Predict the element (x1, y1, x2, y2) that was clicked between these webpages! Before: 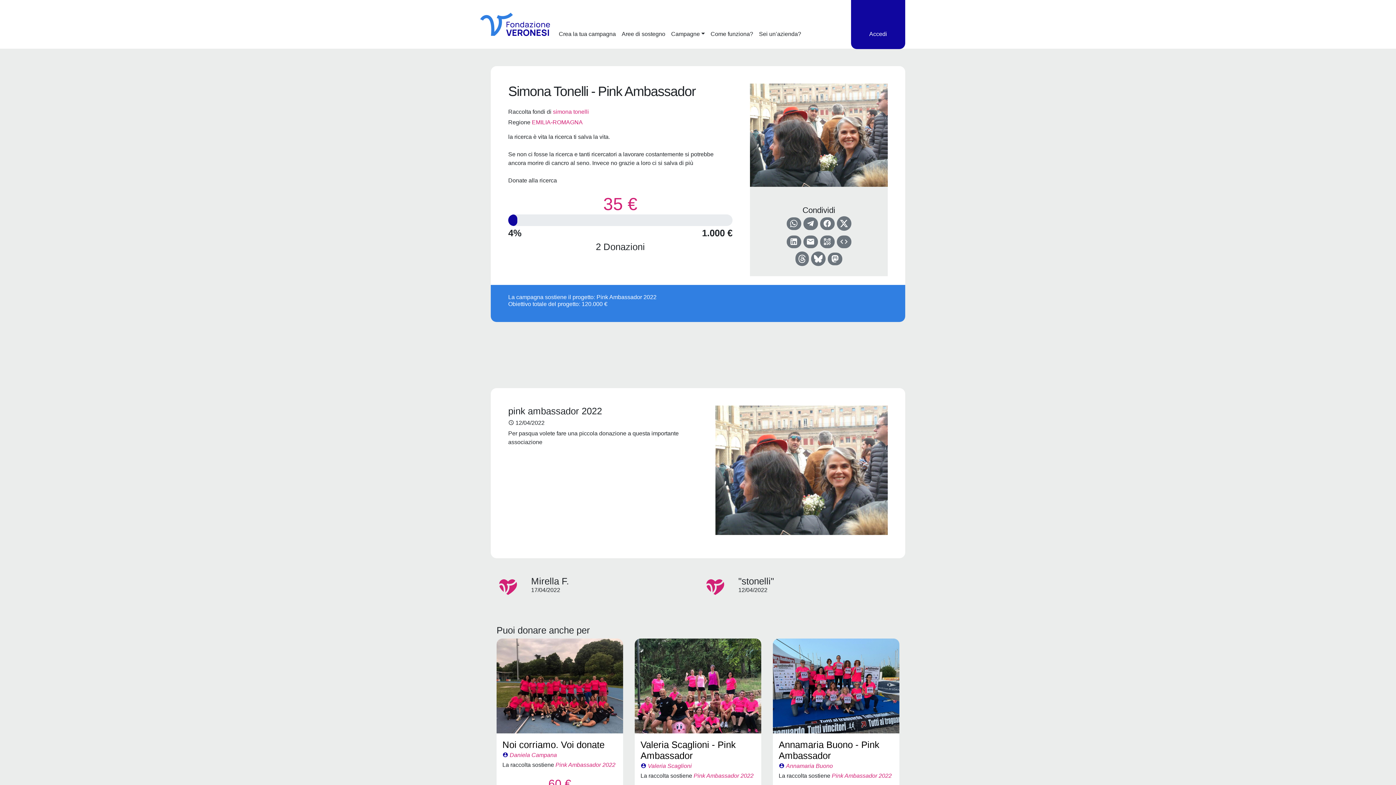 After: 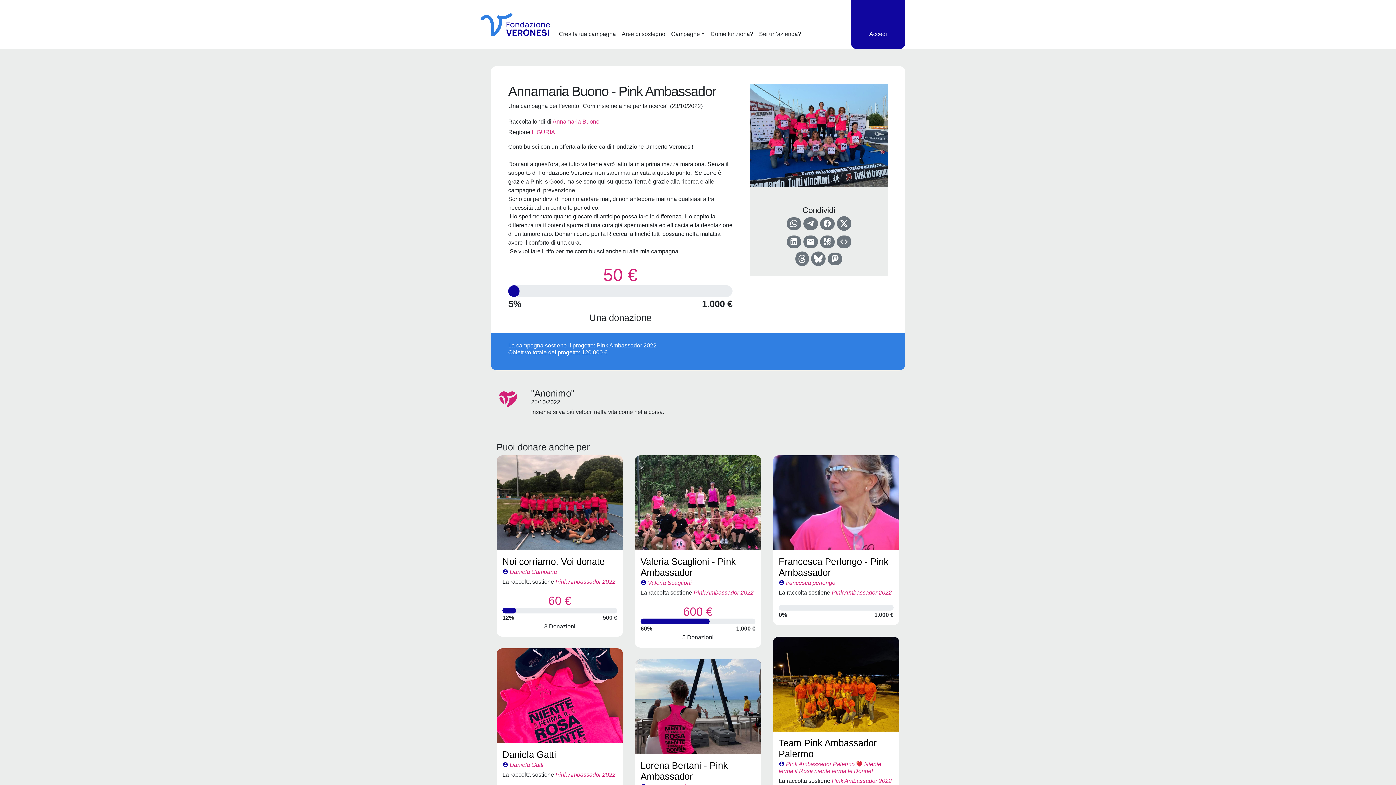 Action: label: Annamaria Buono - Pink Ambassador bbox: (778, 739, 893, 762)